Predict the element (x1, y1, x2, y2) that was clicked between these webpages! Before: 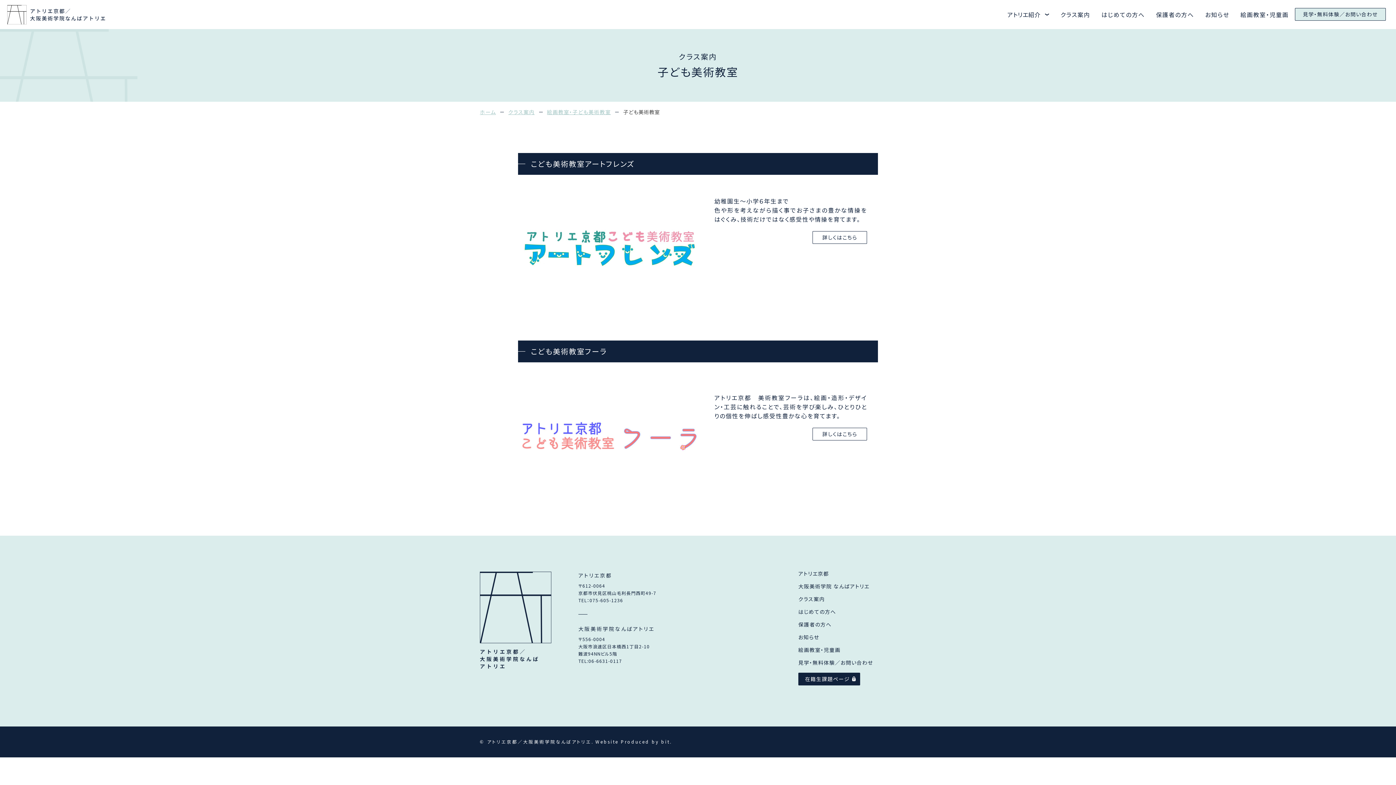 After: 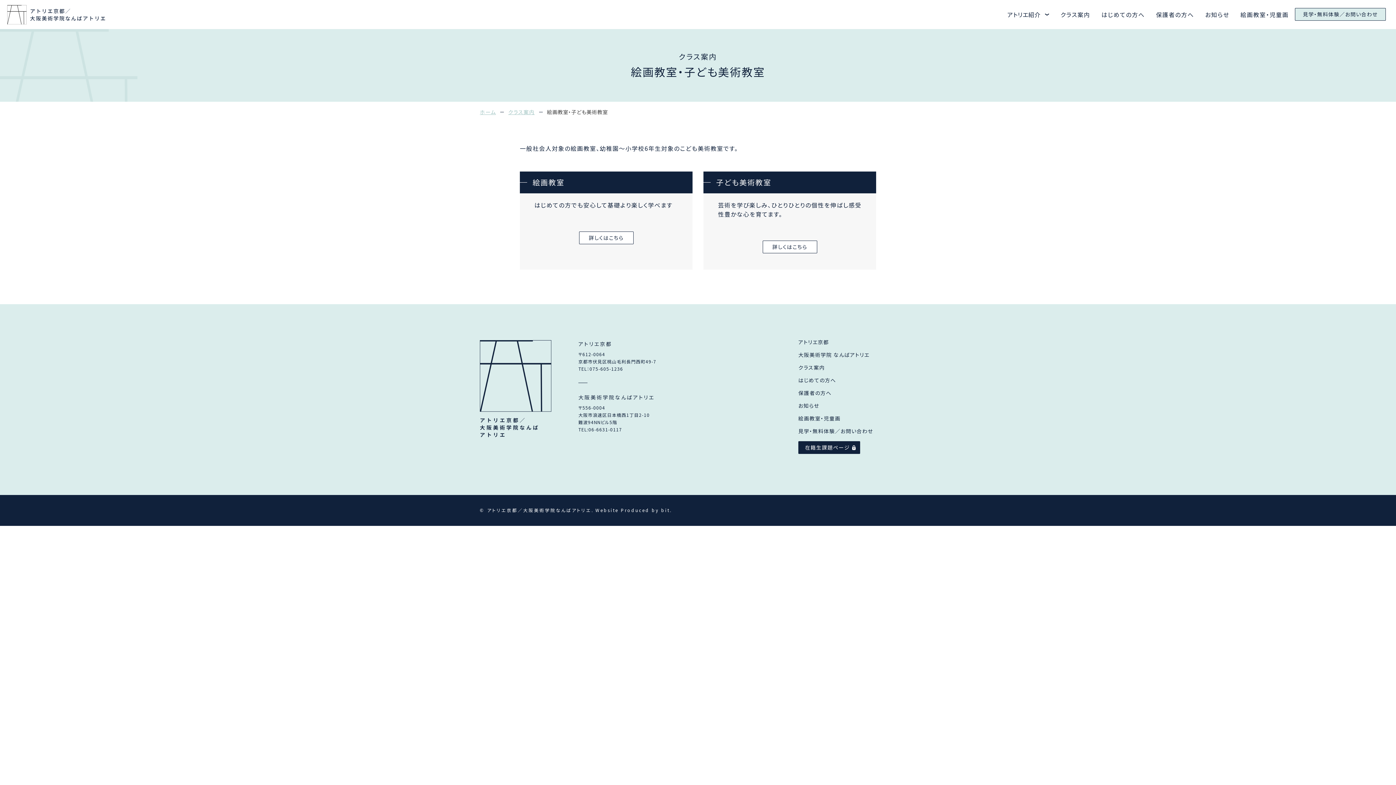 Action: label: 絵画教室・児童画 bbox: (1240, 10, 1289, 18)